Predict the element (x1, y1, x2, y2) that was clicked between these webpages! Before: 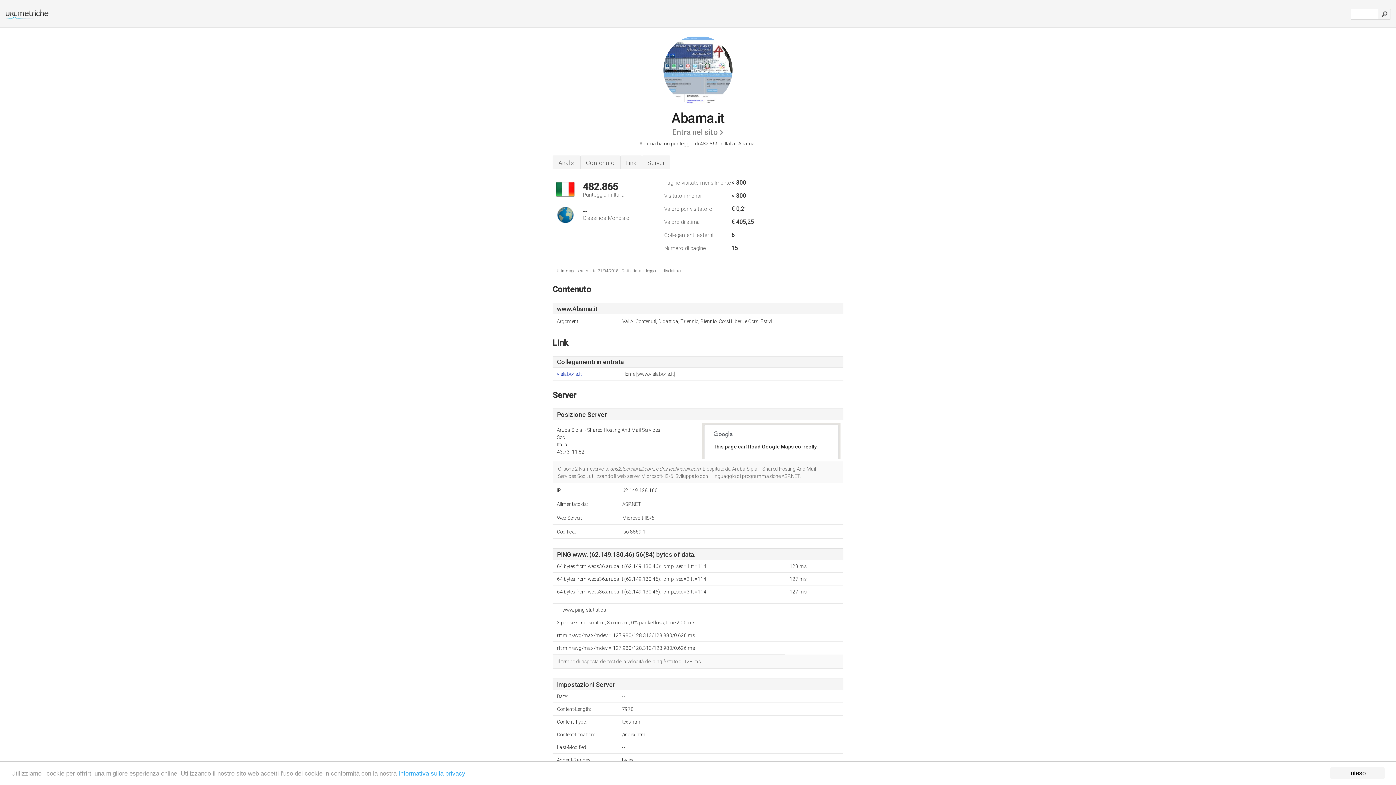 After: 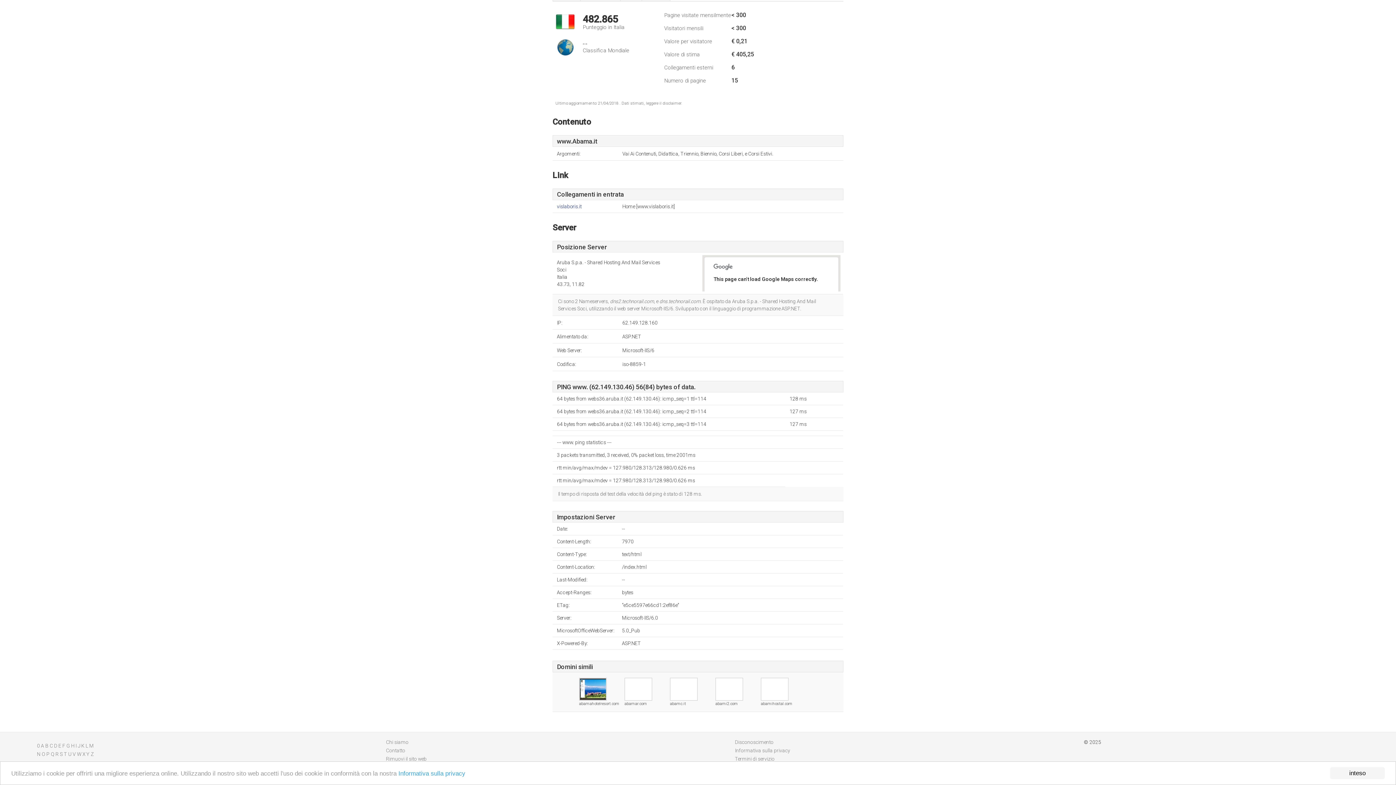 Action: label: Server bbox: (642, 155, 670, 168)